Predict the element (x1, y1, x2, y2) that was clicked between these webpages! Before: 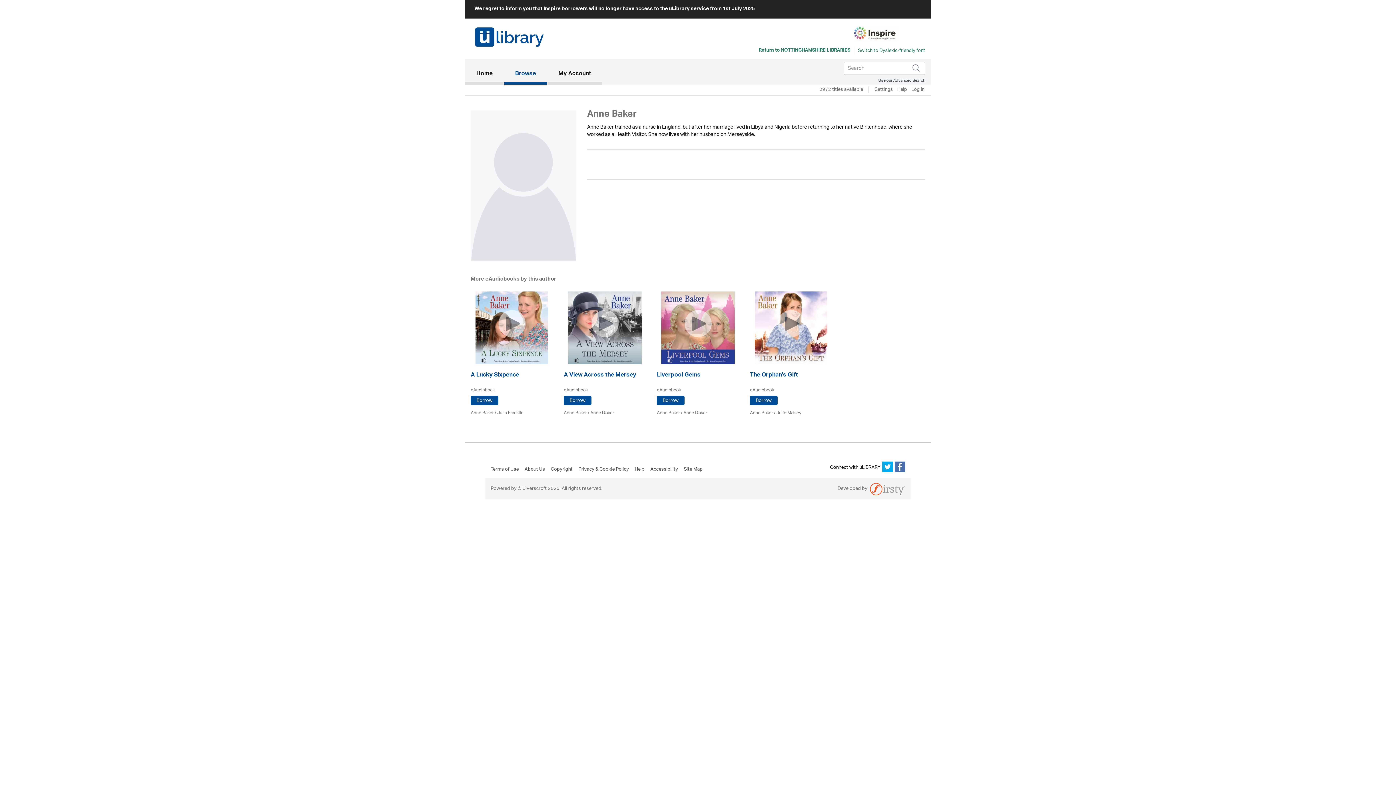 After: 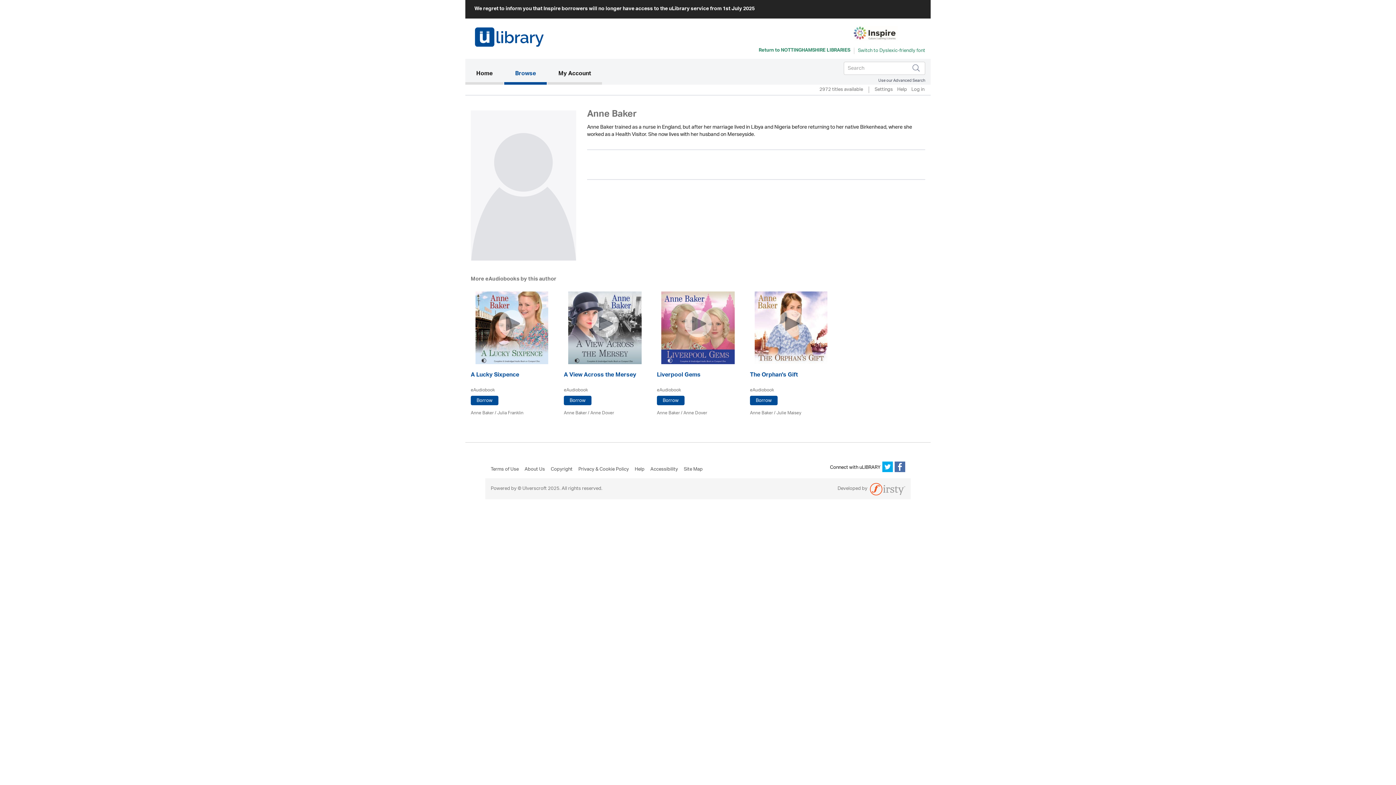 Action: bbox: (657, 408, 680, 418) label: Anne Baker